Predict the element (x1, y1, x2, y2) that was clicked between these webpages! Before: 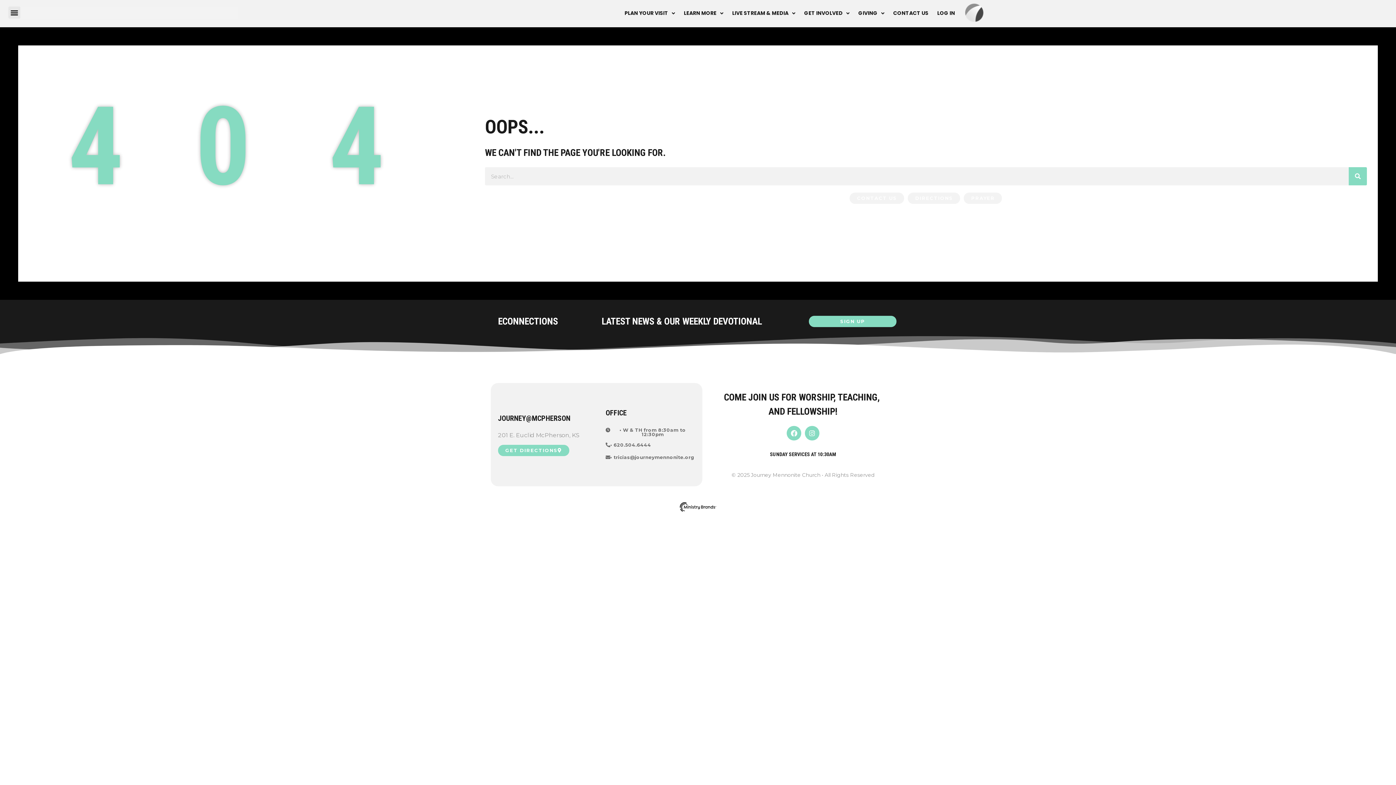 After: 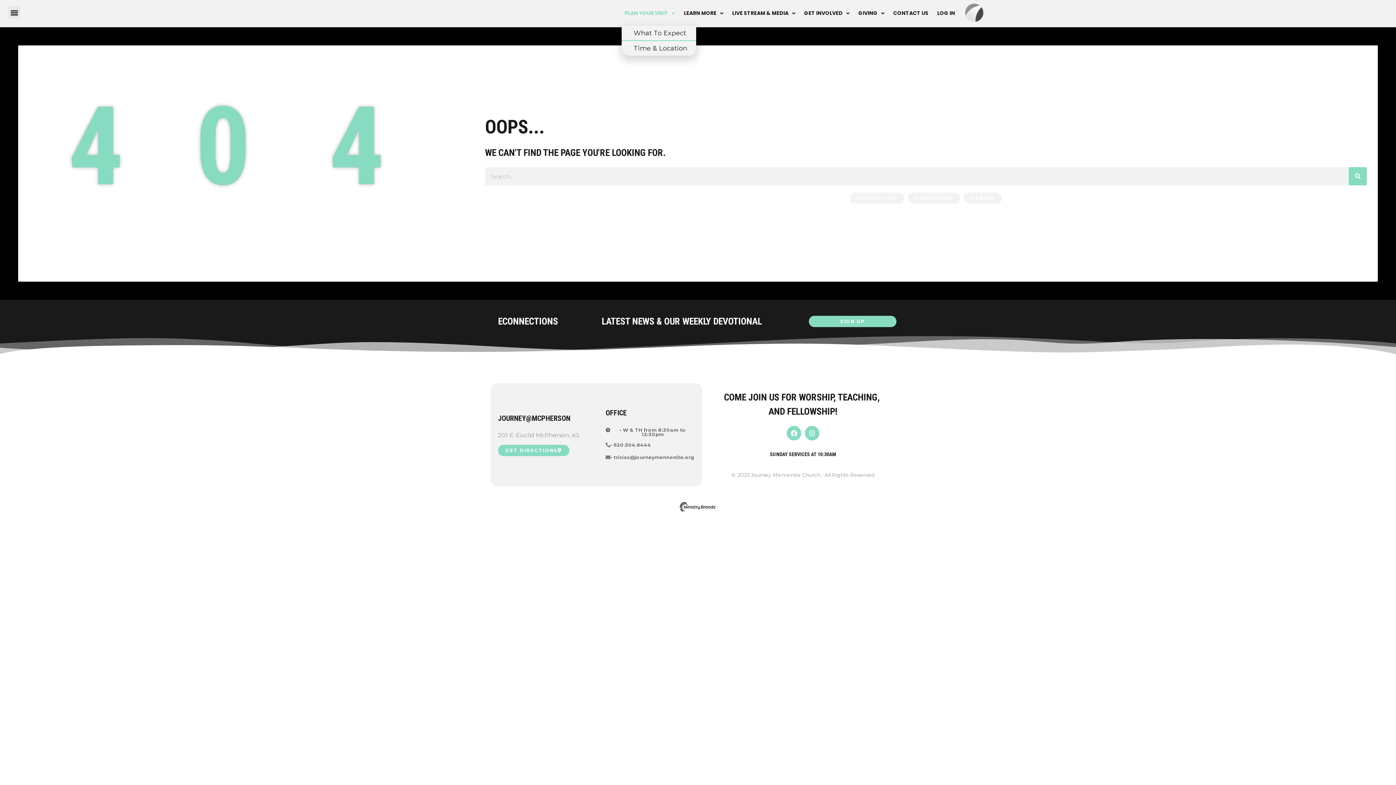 Action: label: PLAN YOUR VISIT bbox: (621, 4, 678, 21)